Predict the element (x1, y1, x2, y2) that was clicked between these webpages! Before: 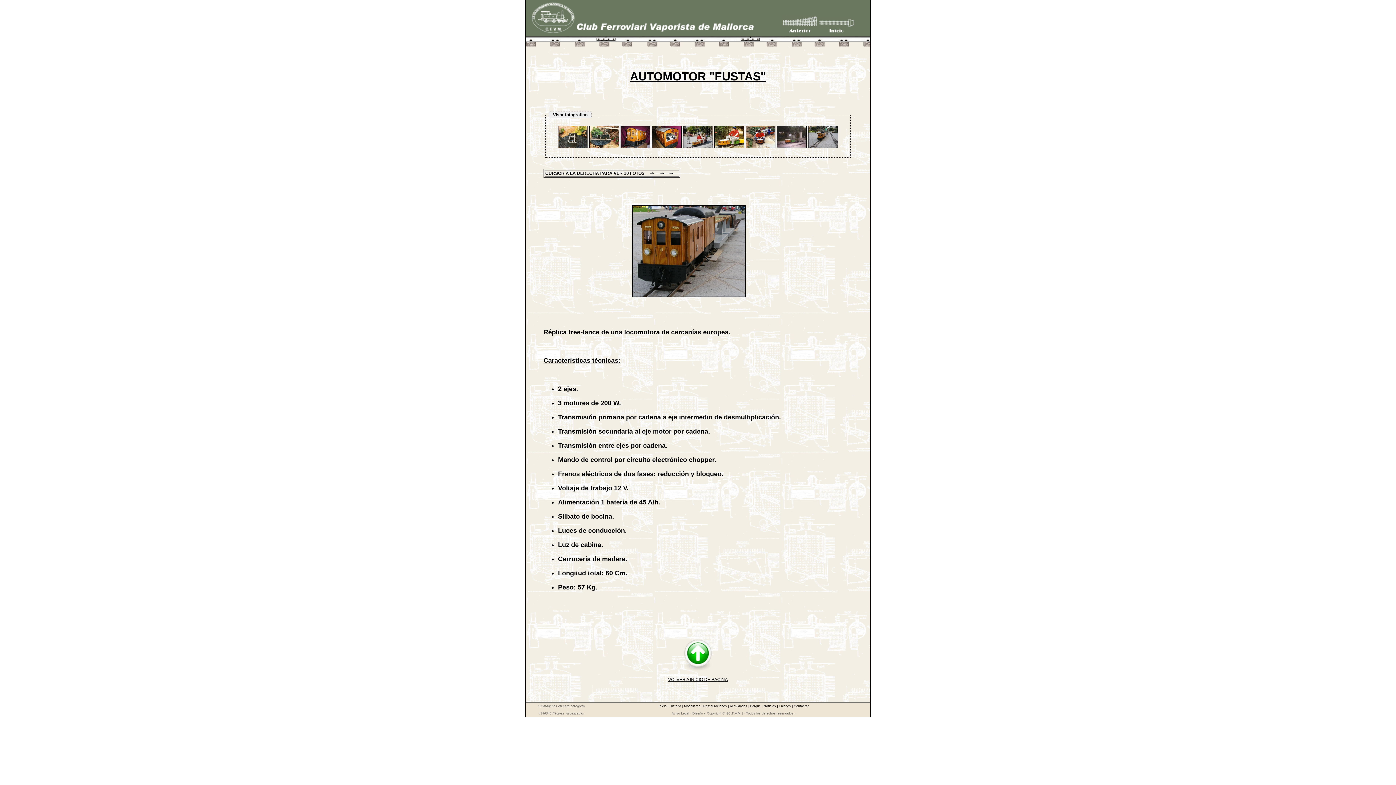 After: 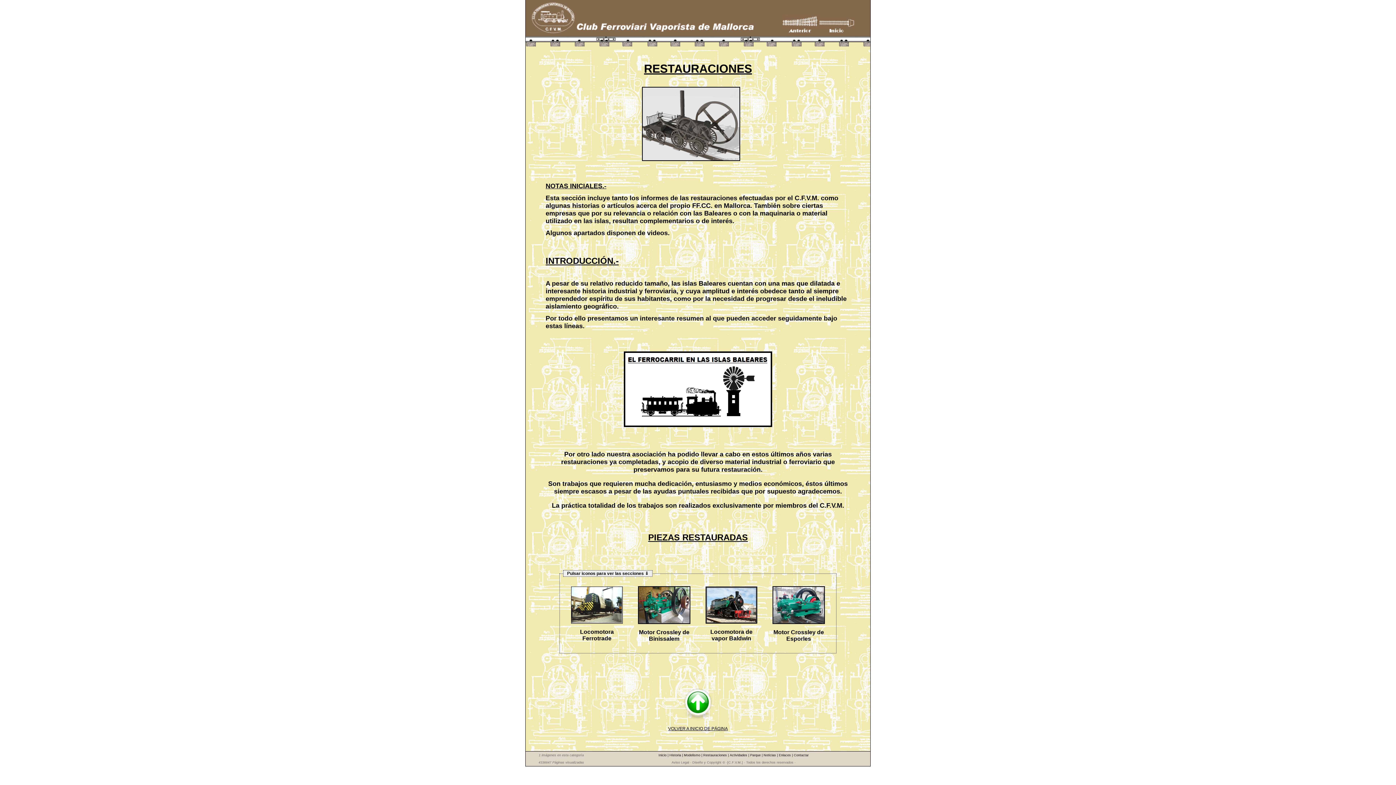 Action: label: Restauraciones  bbox: (703, 704, 728, 708)